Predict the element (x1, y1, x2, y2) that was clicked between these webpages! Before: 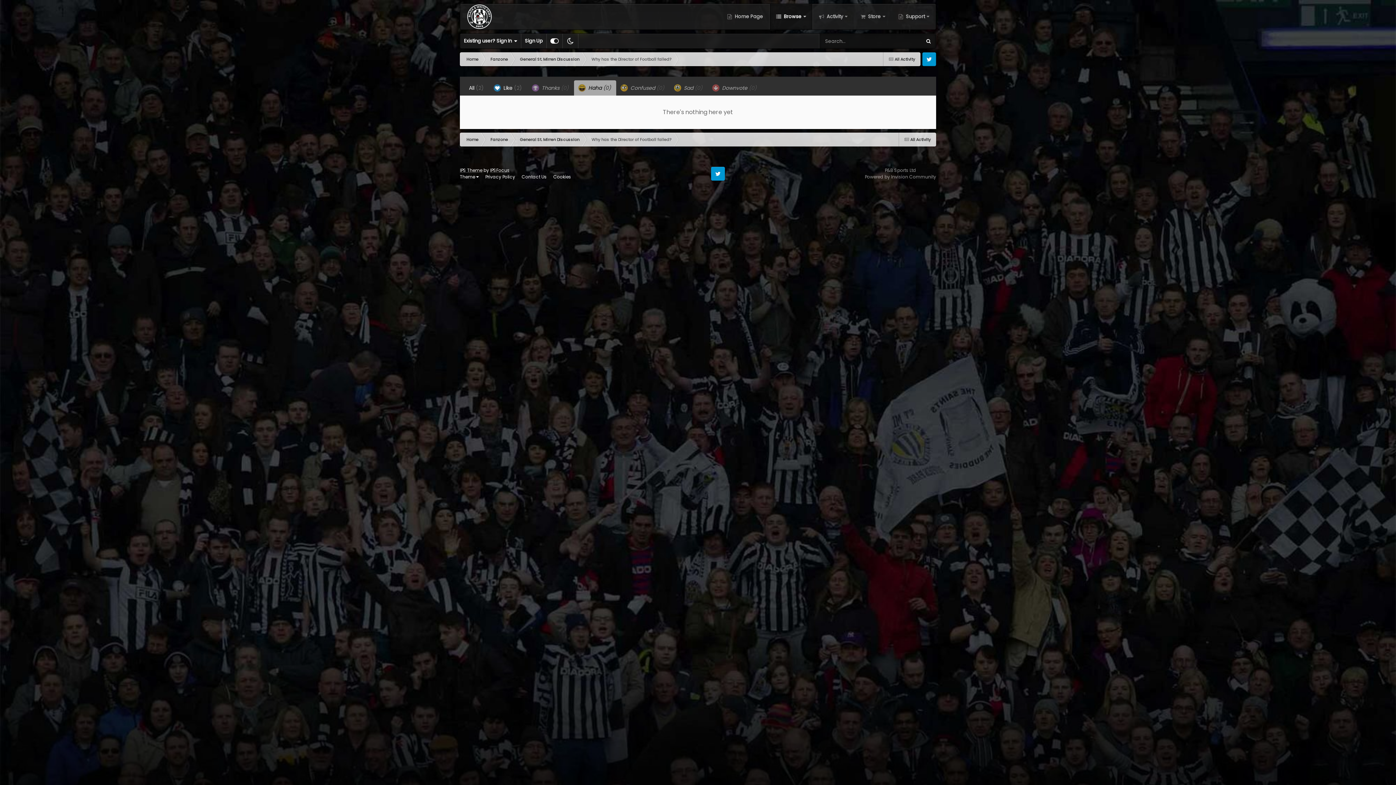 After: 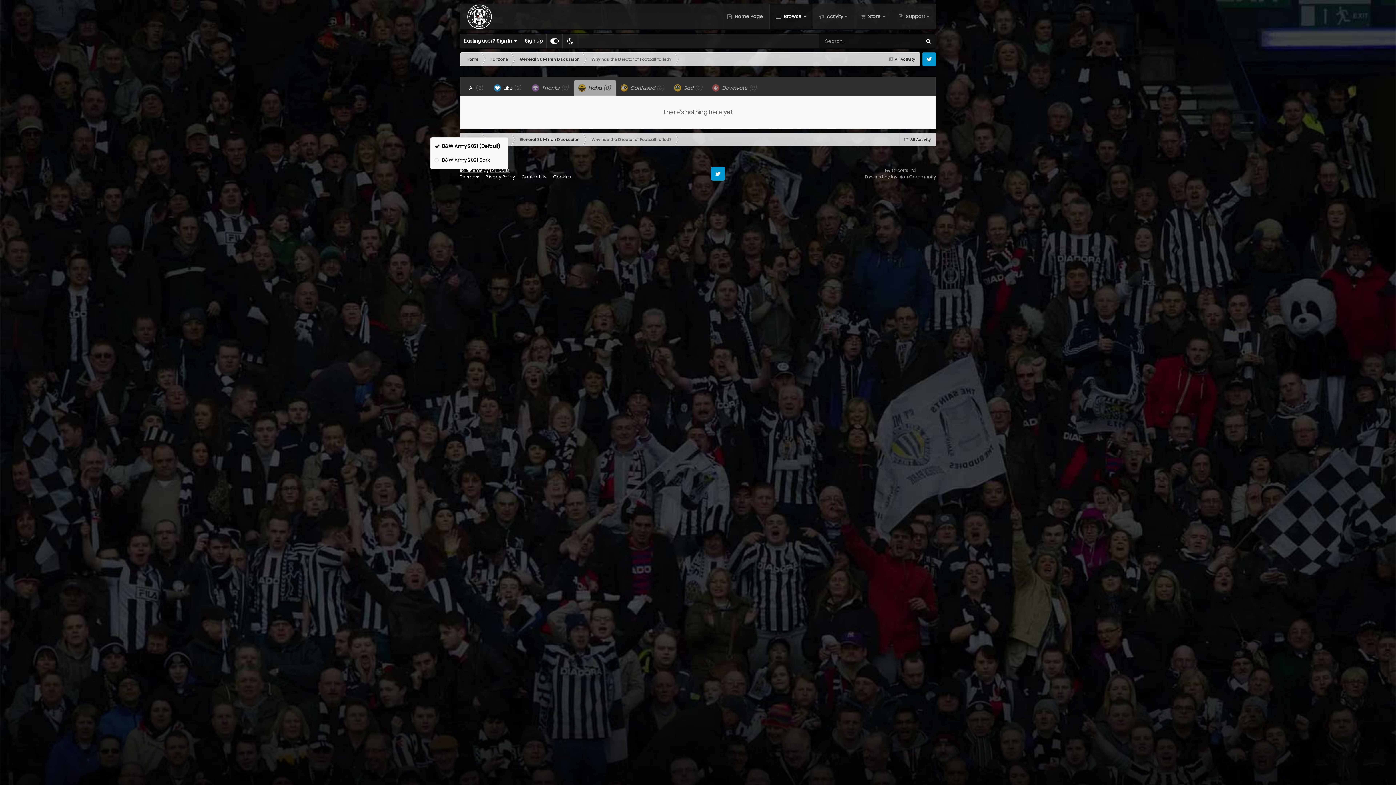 Action: label: Theme  bbox: (460, 173, 478, 180)